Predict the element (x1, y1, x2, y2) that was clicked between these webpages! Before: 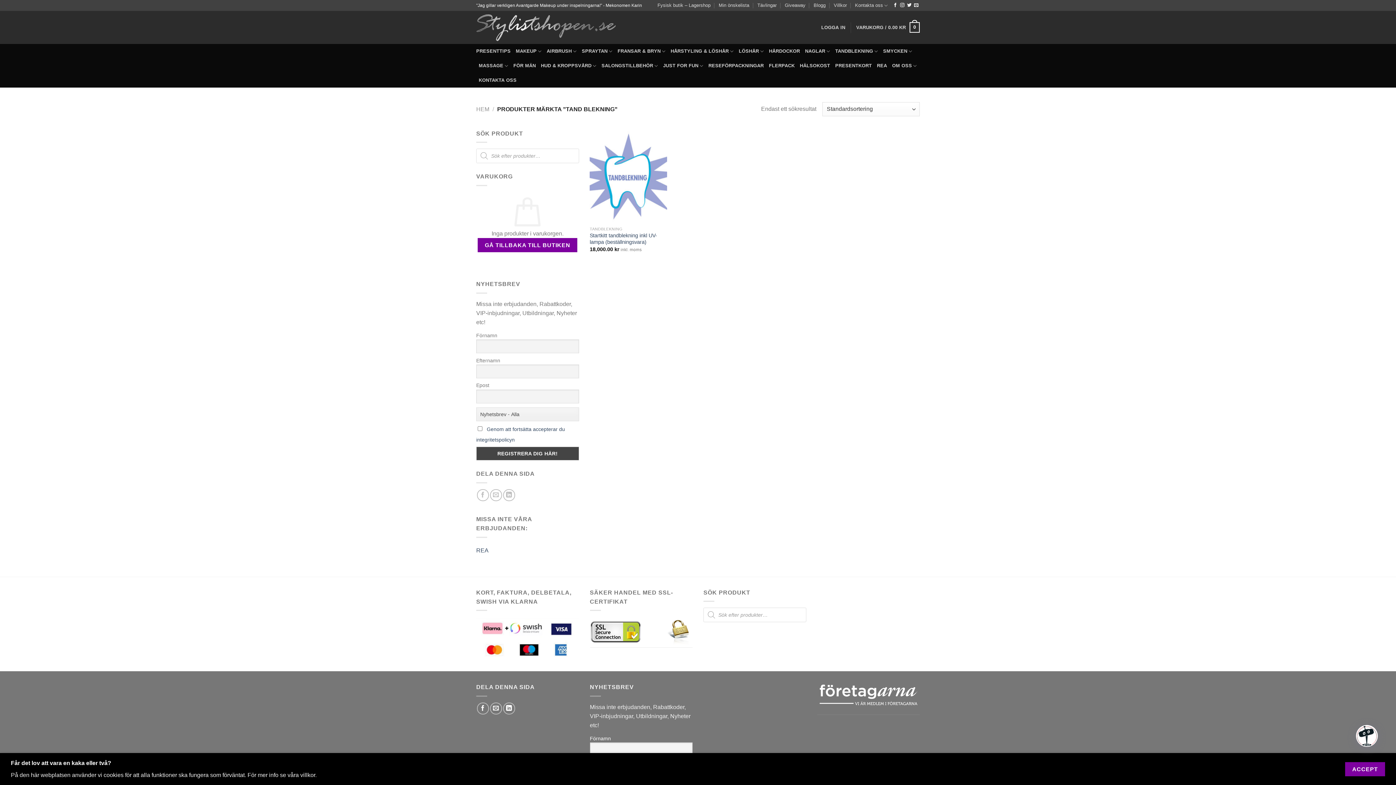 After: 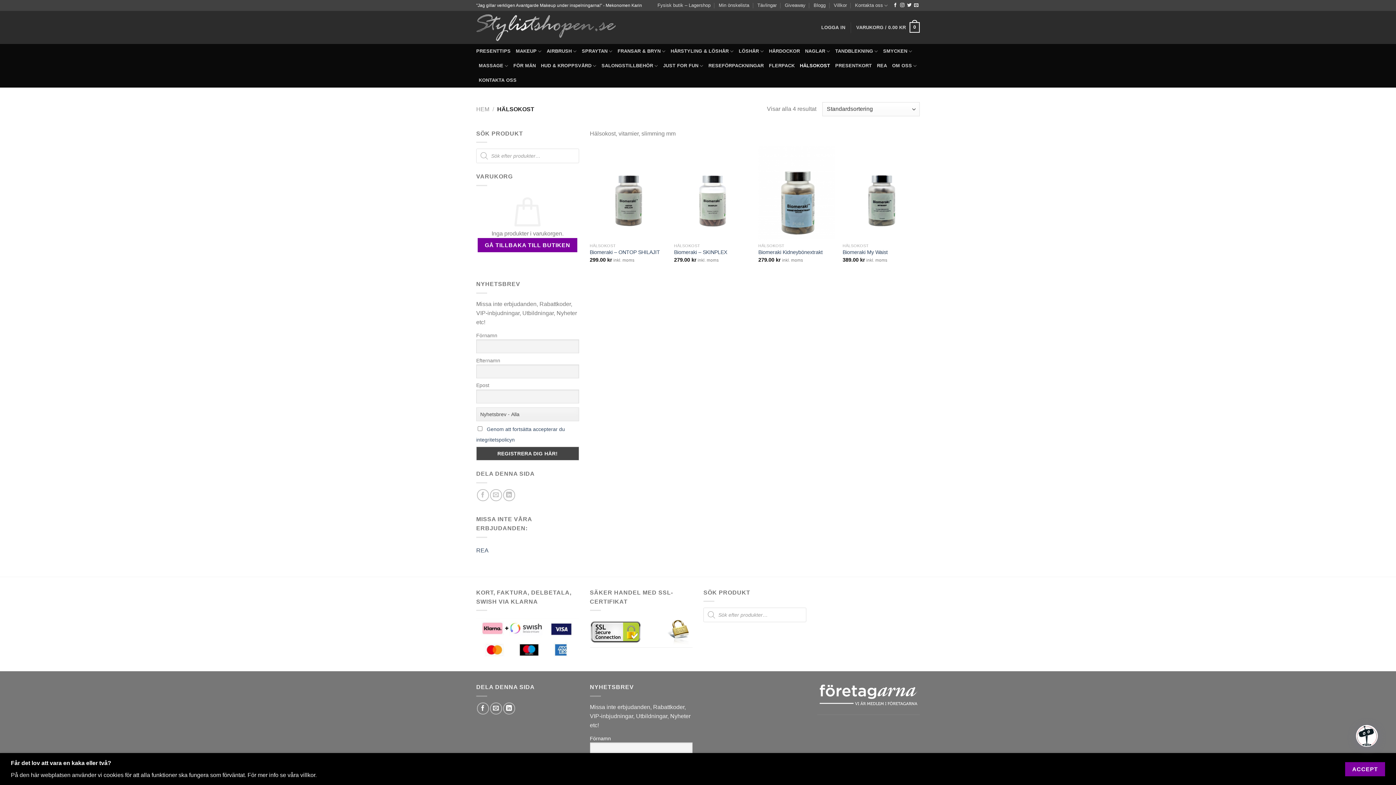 Action: bbox: (800, 58, 830, 73) label: HÄLSOKOST